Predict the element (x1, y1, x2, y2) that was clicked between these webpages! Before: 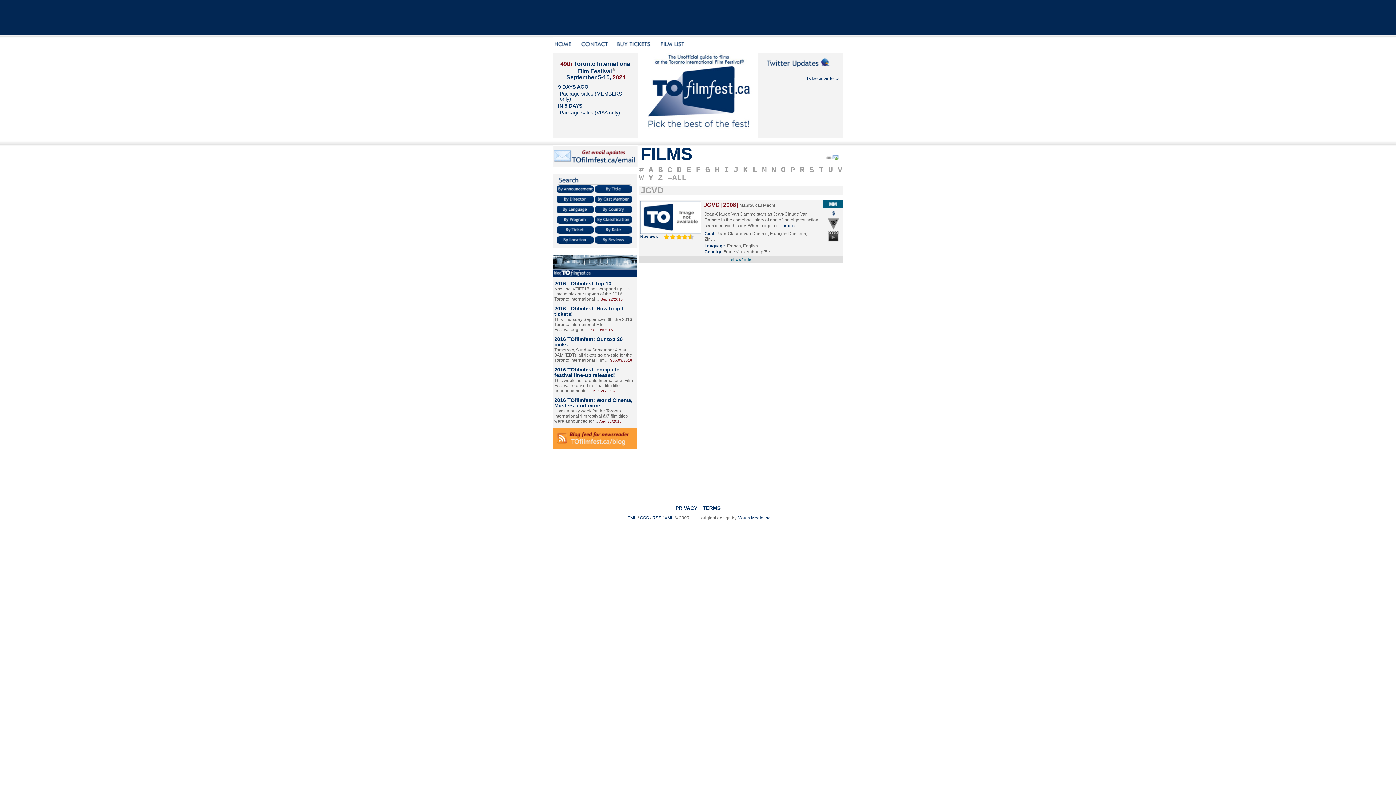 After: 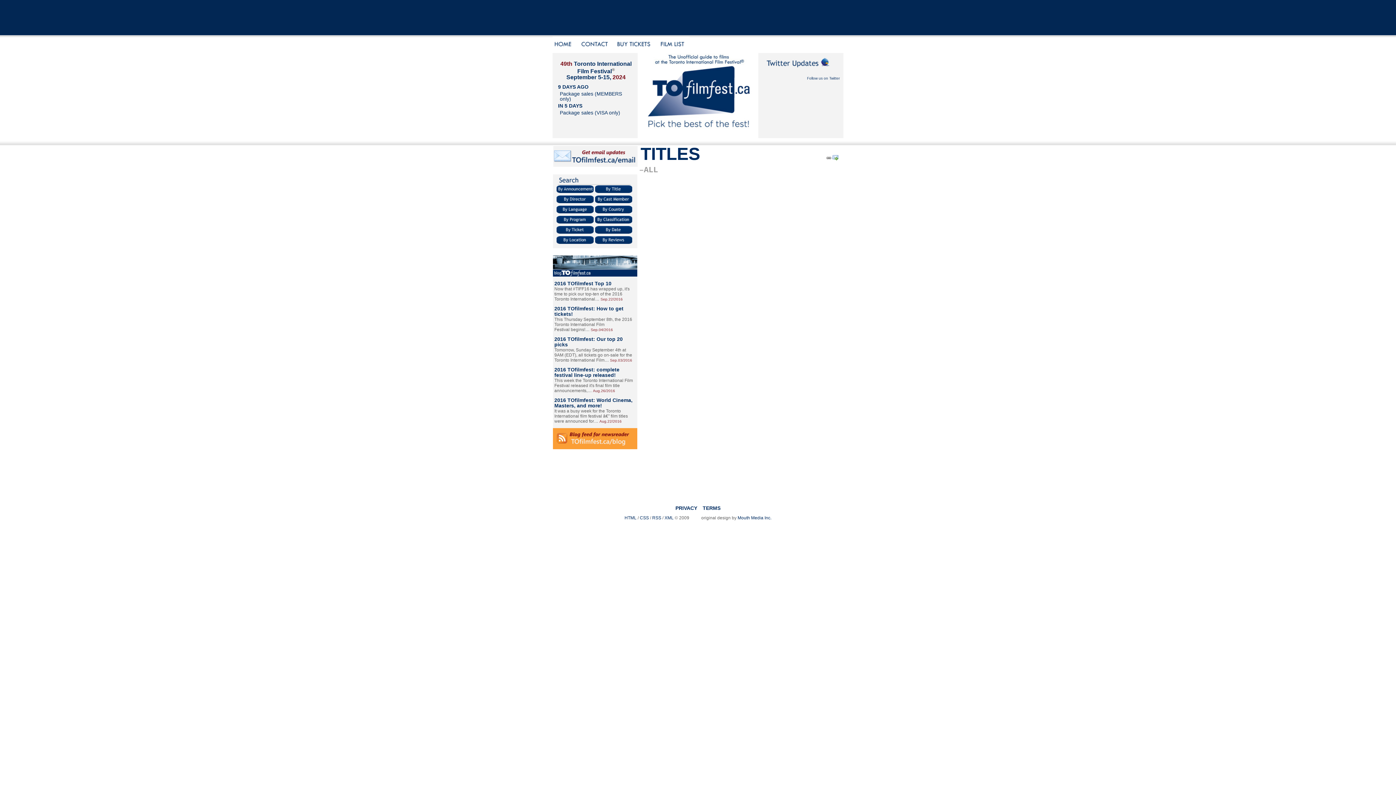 Action: label: J bbox: (733, 165, 738, 174)